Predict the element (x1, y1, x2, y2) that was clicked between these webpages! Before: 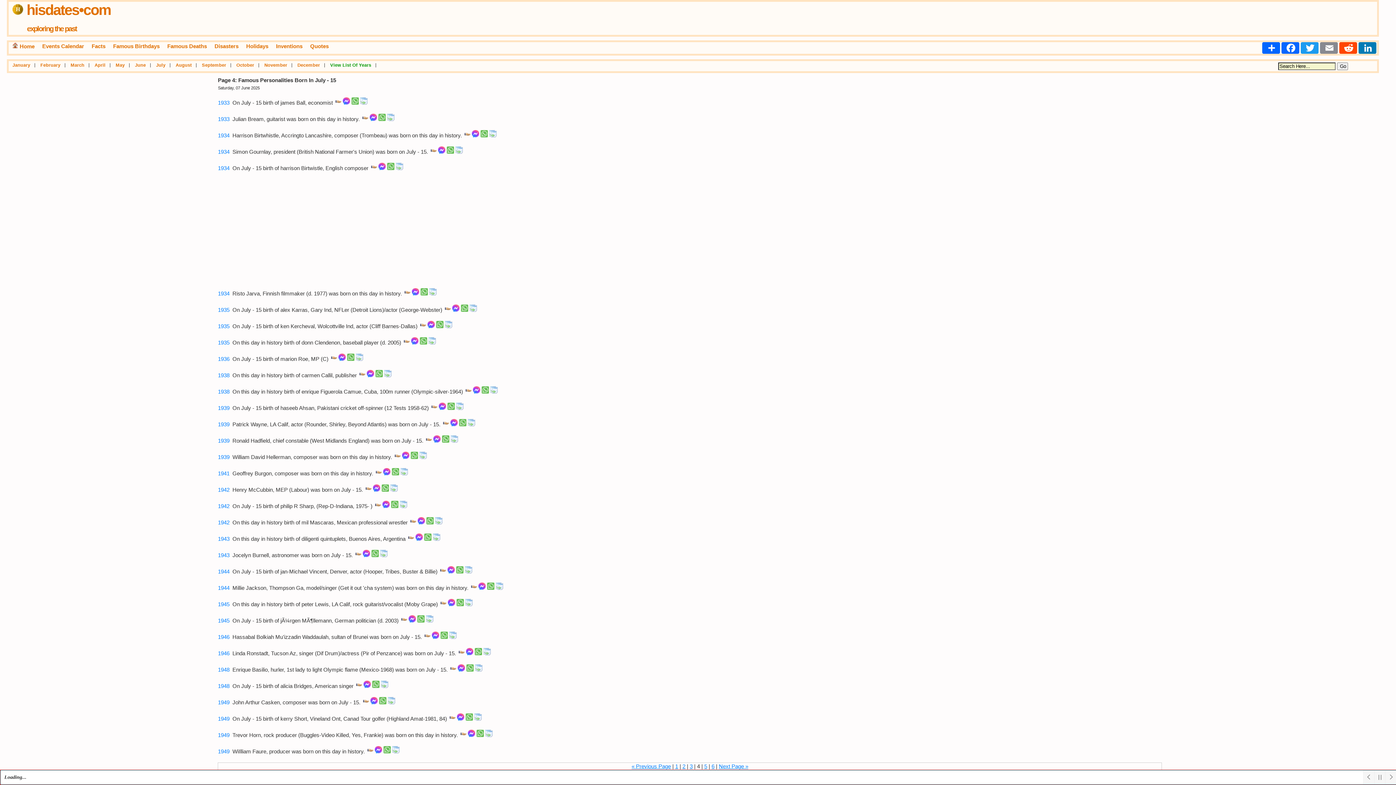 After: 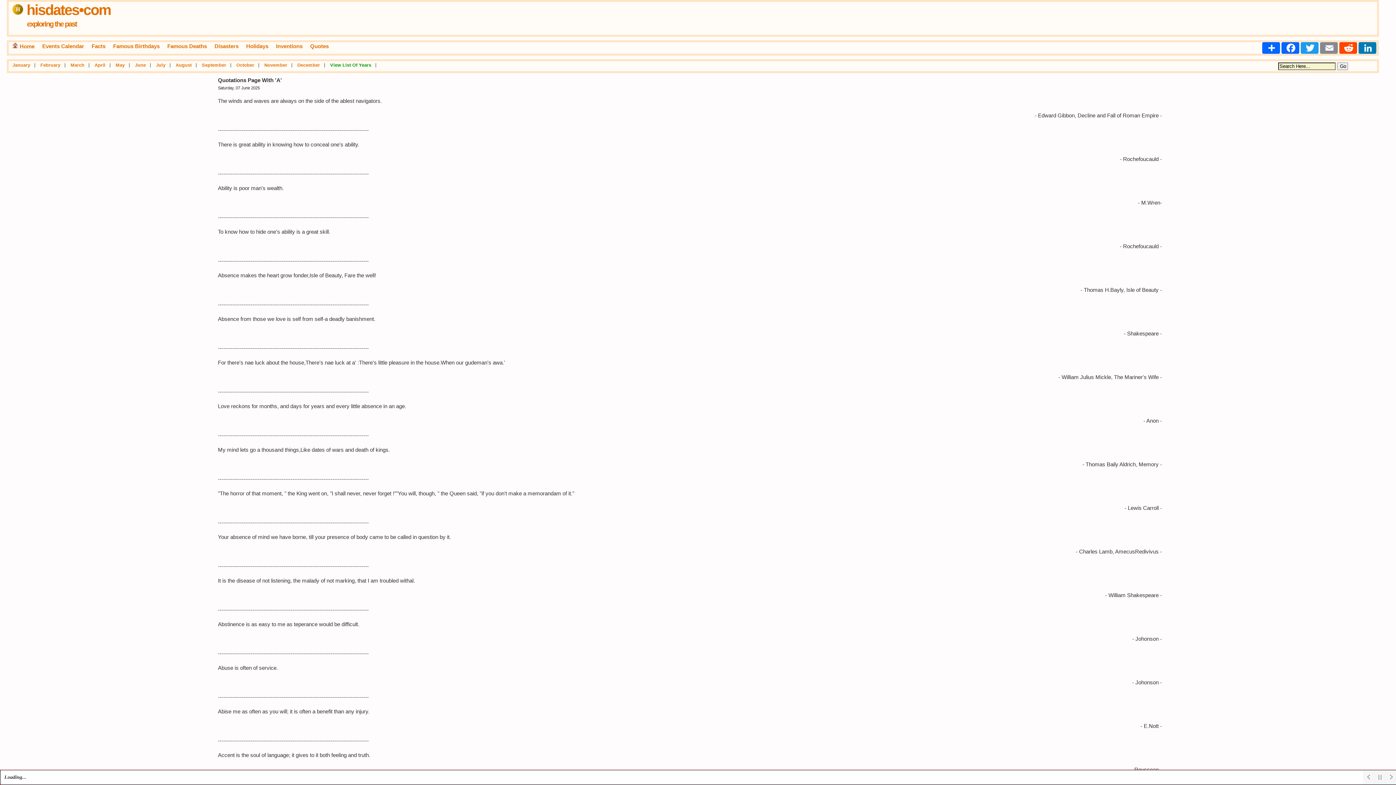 Action: label: Quotes bbox: (310, 43, 328, 49)